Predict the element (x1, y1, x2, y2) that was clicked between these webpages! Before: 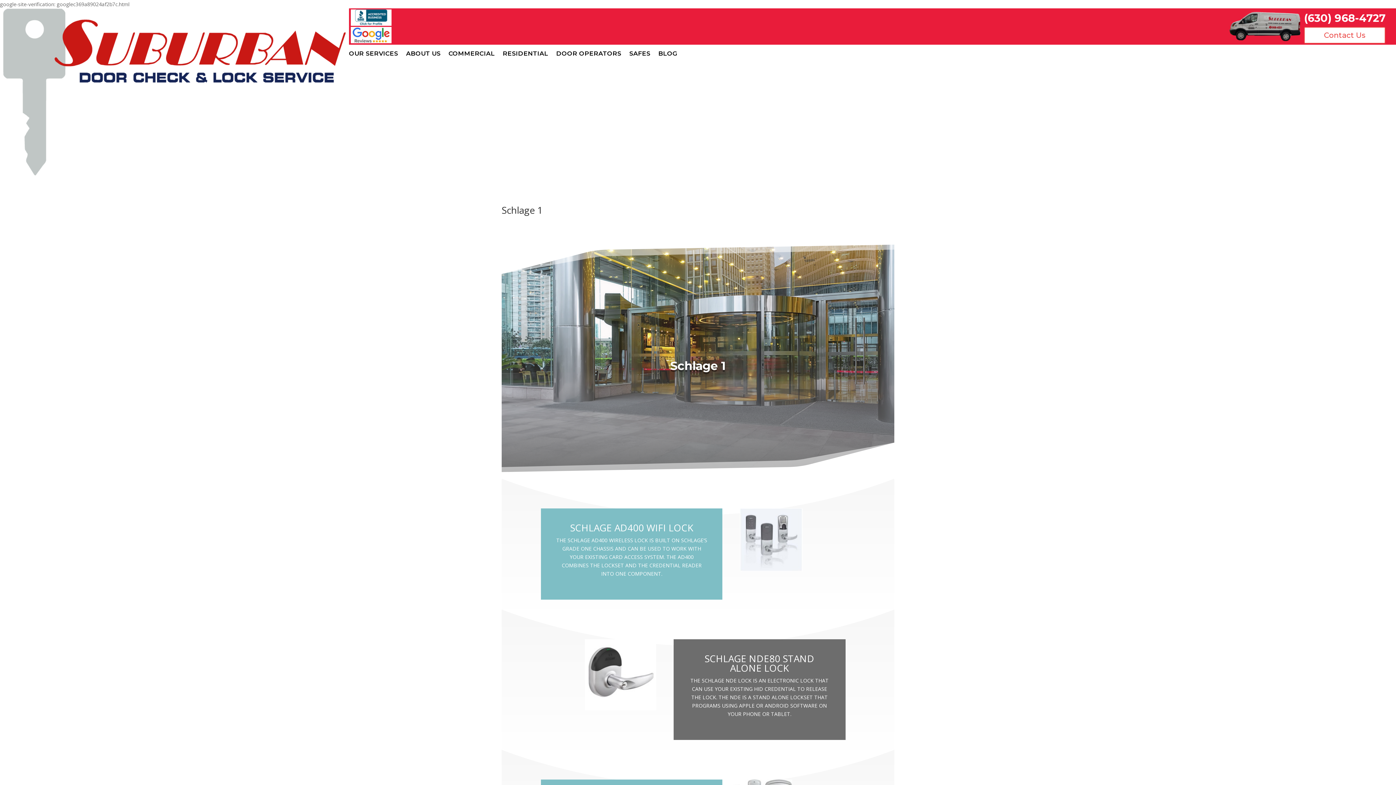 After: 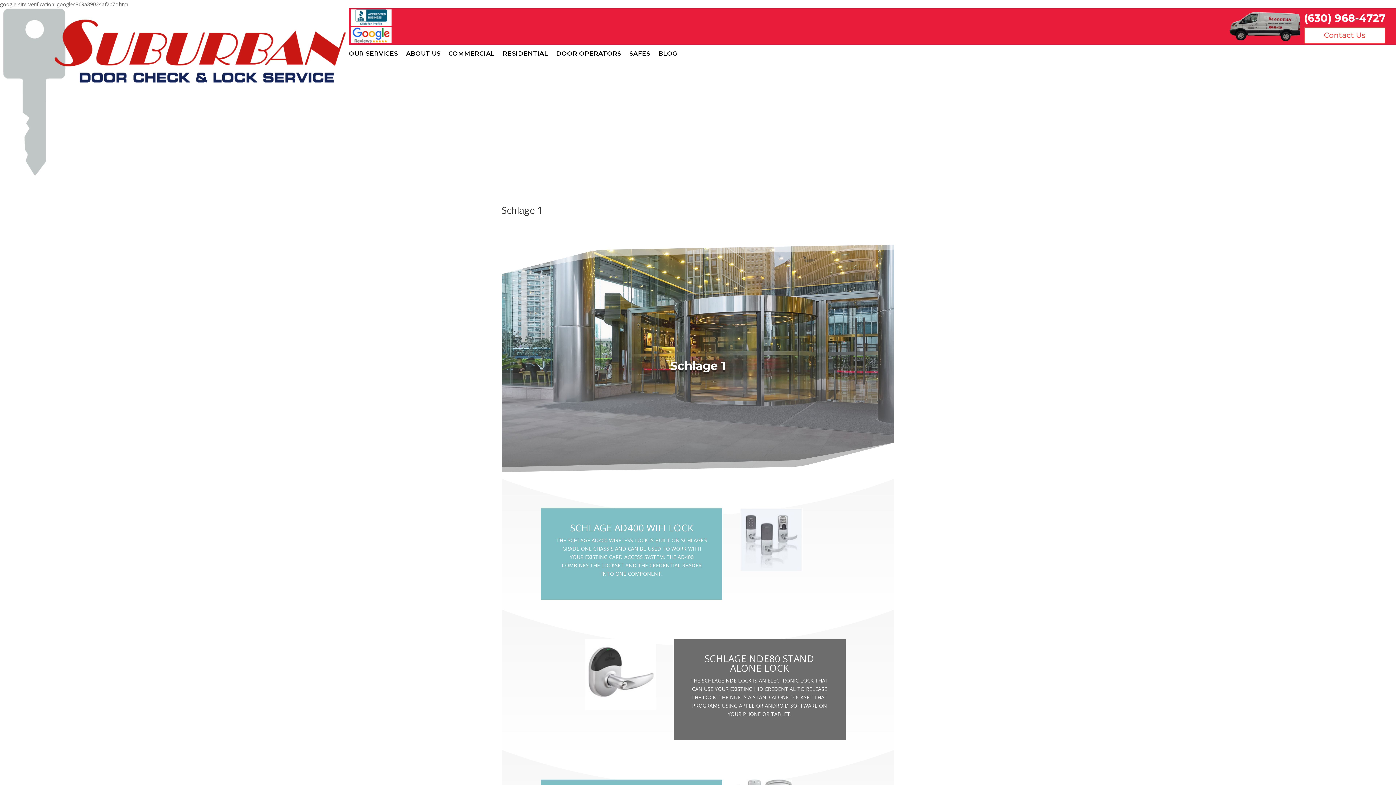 Action: bbox: (349, 37, 391, 44)